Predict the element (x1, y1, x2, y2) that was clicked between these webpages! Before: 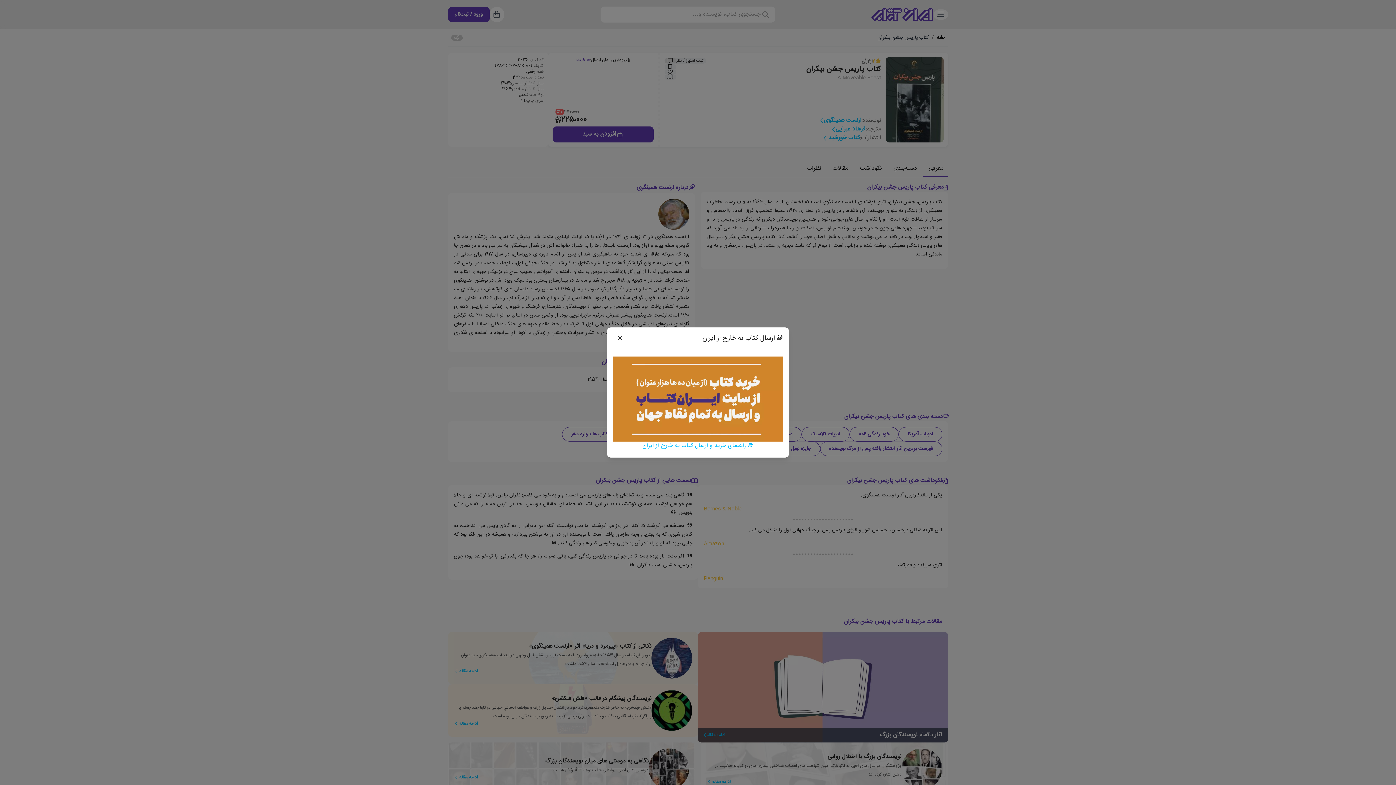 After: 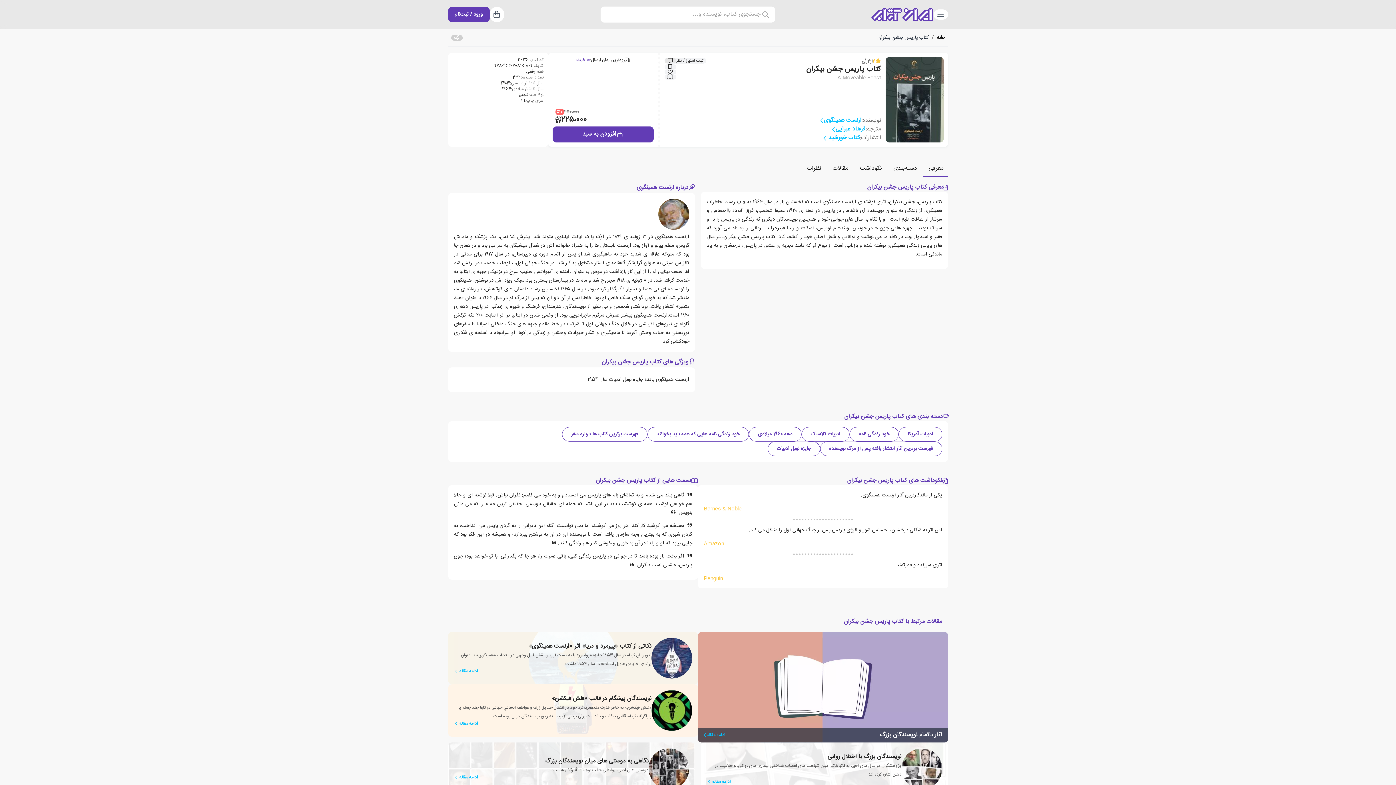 Action: bbox: (613, 333, 627, 343) label: Close